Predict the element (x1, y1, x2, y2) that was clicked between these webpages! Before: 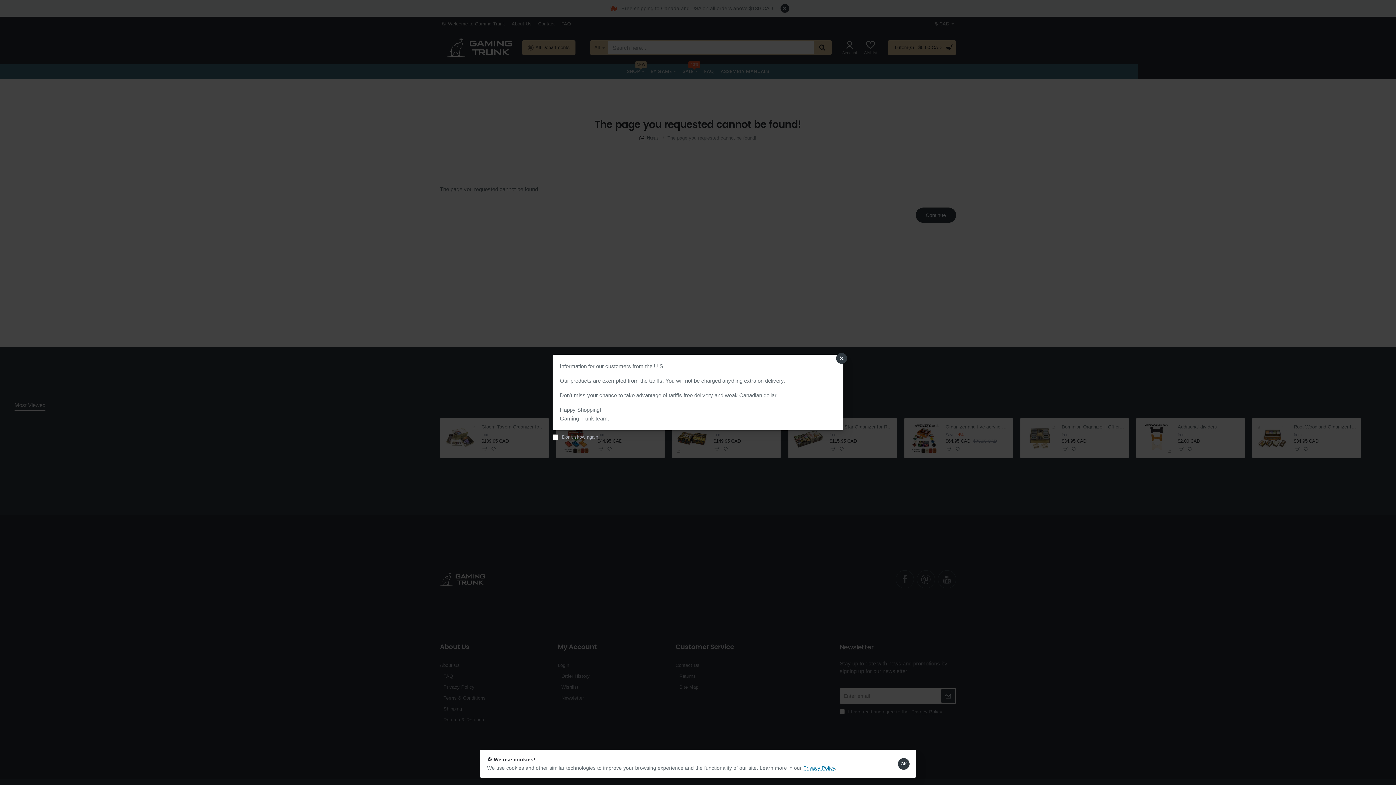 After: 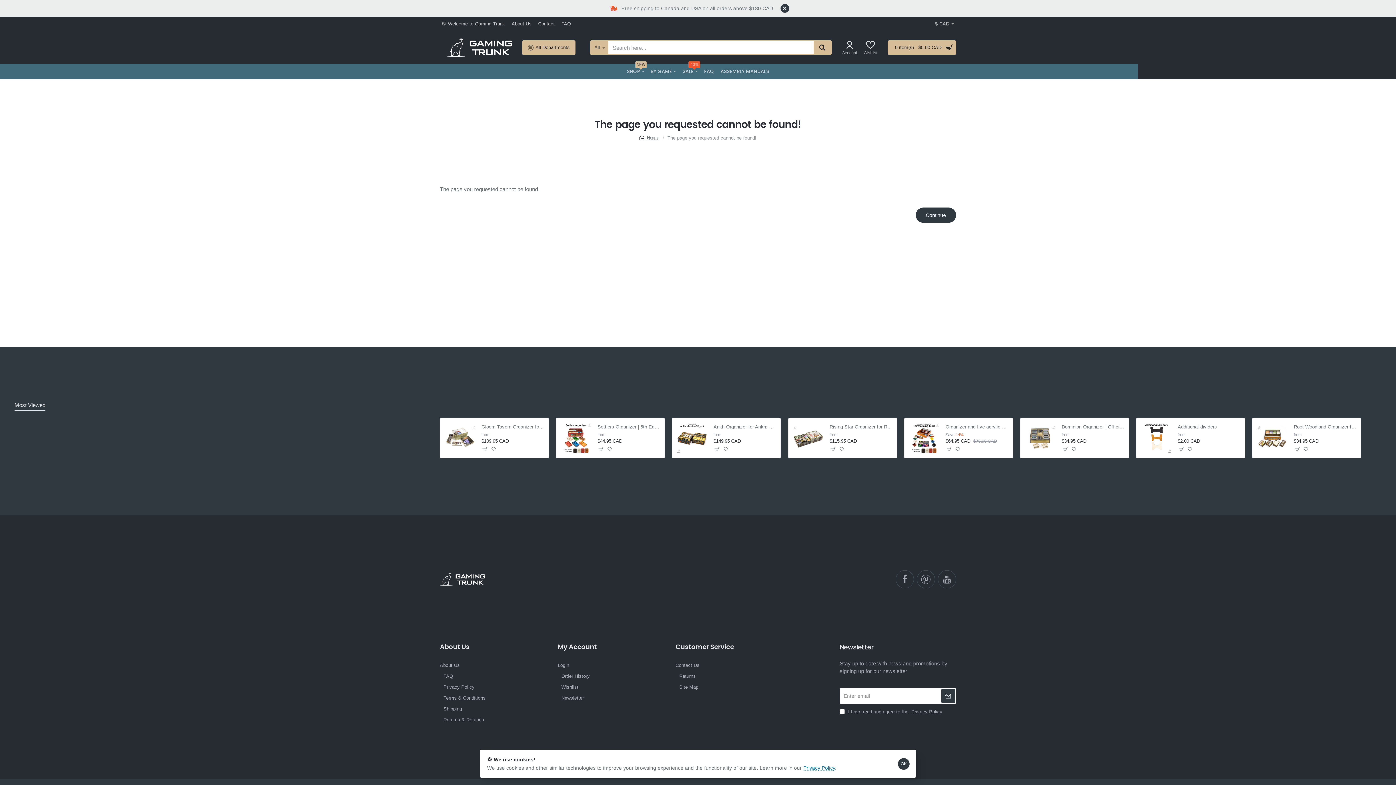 Action: bbox: (836, 353, 847, 364) label: Close